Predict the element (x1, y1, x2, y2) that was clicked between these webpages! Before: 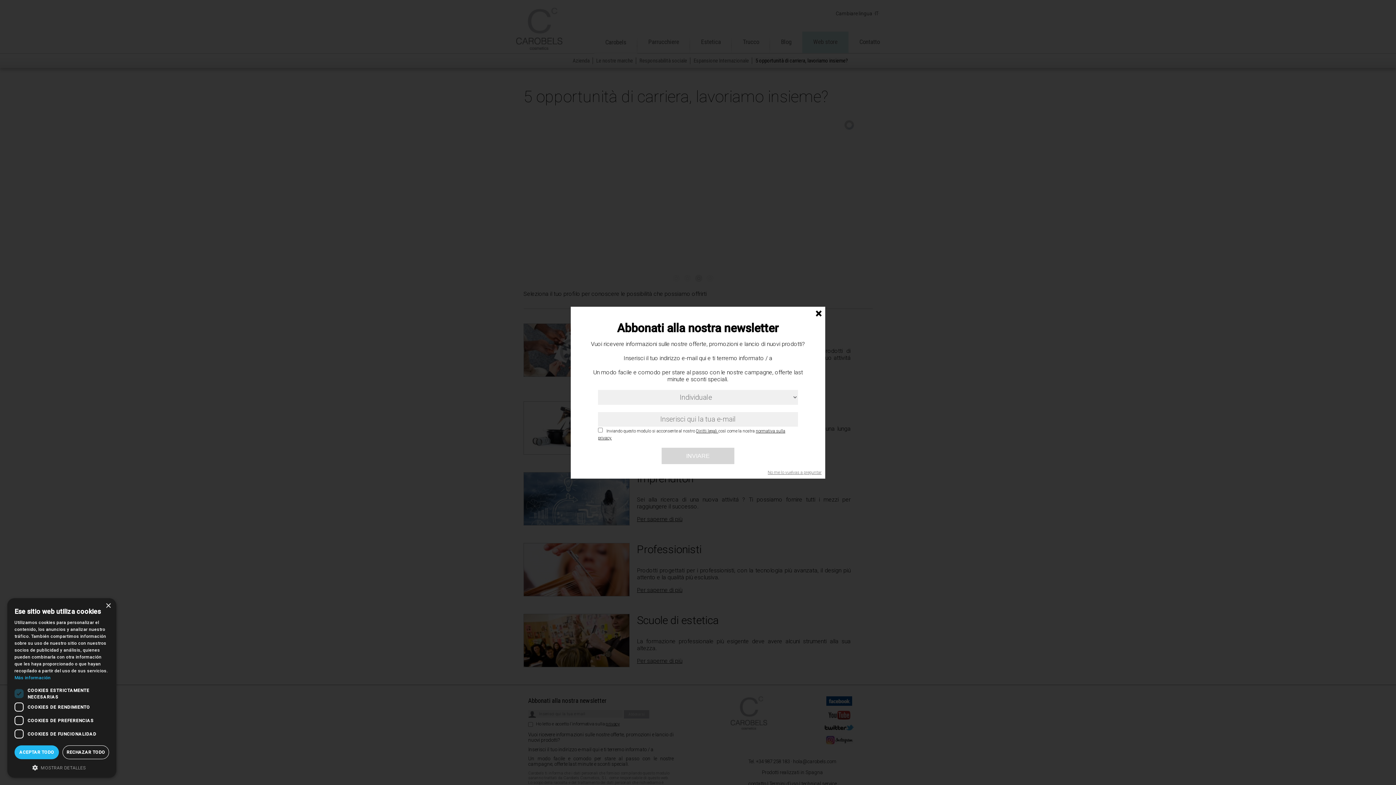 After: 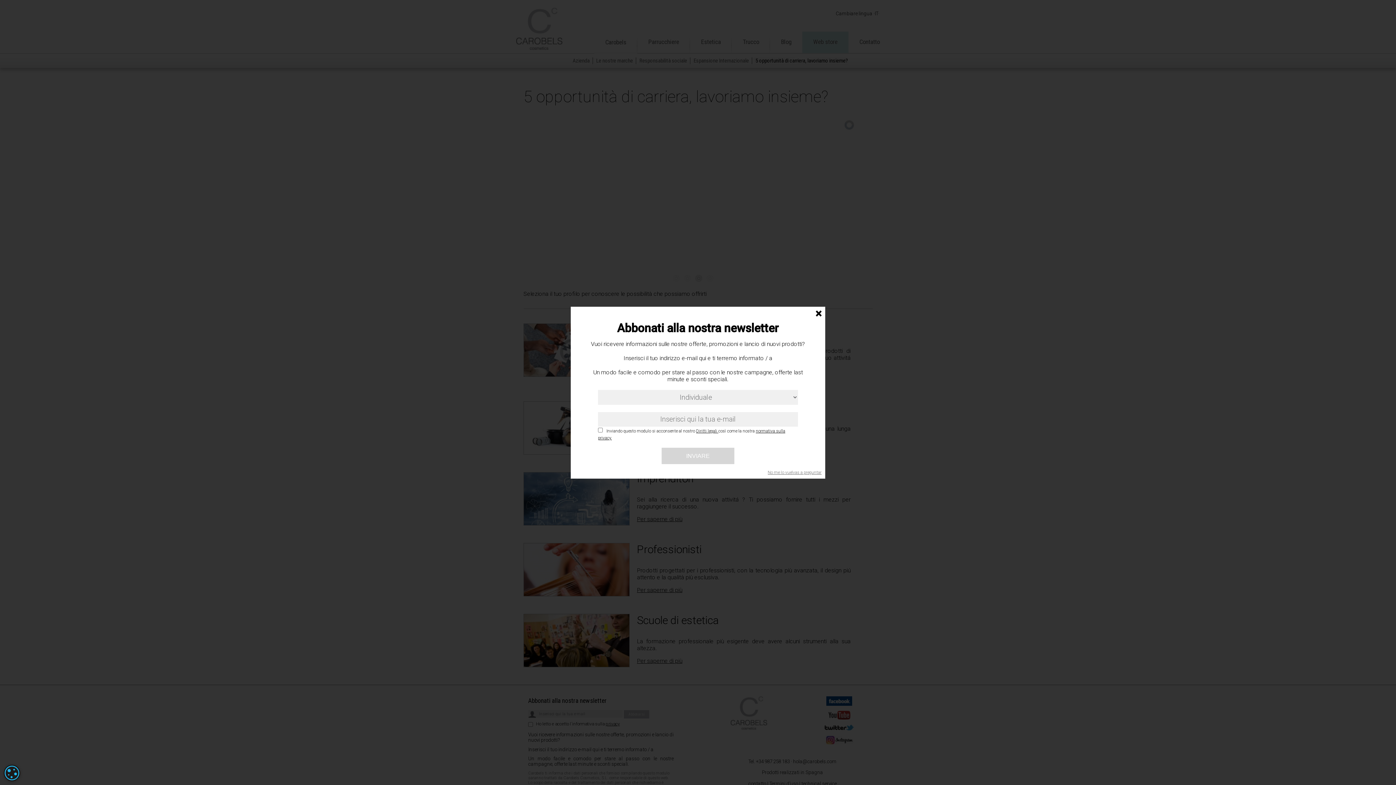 Action: bbox: (105, 603, 110, 609) label: Close